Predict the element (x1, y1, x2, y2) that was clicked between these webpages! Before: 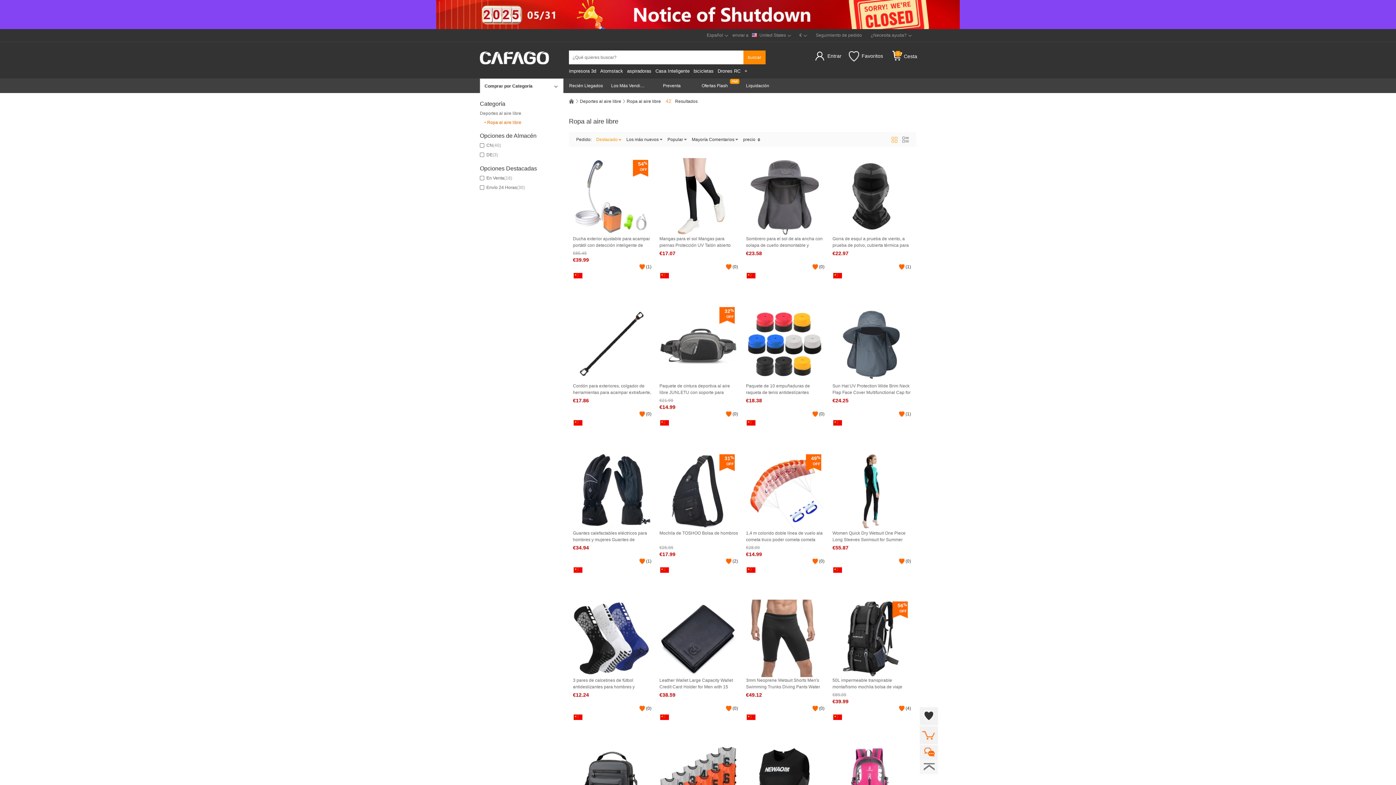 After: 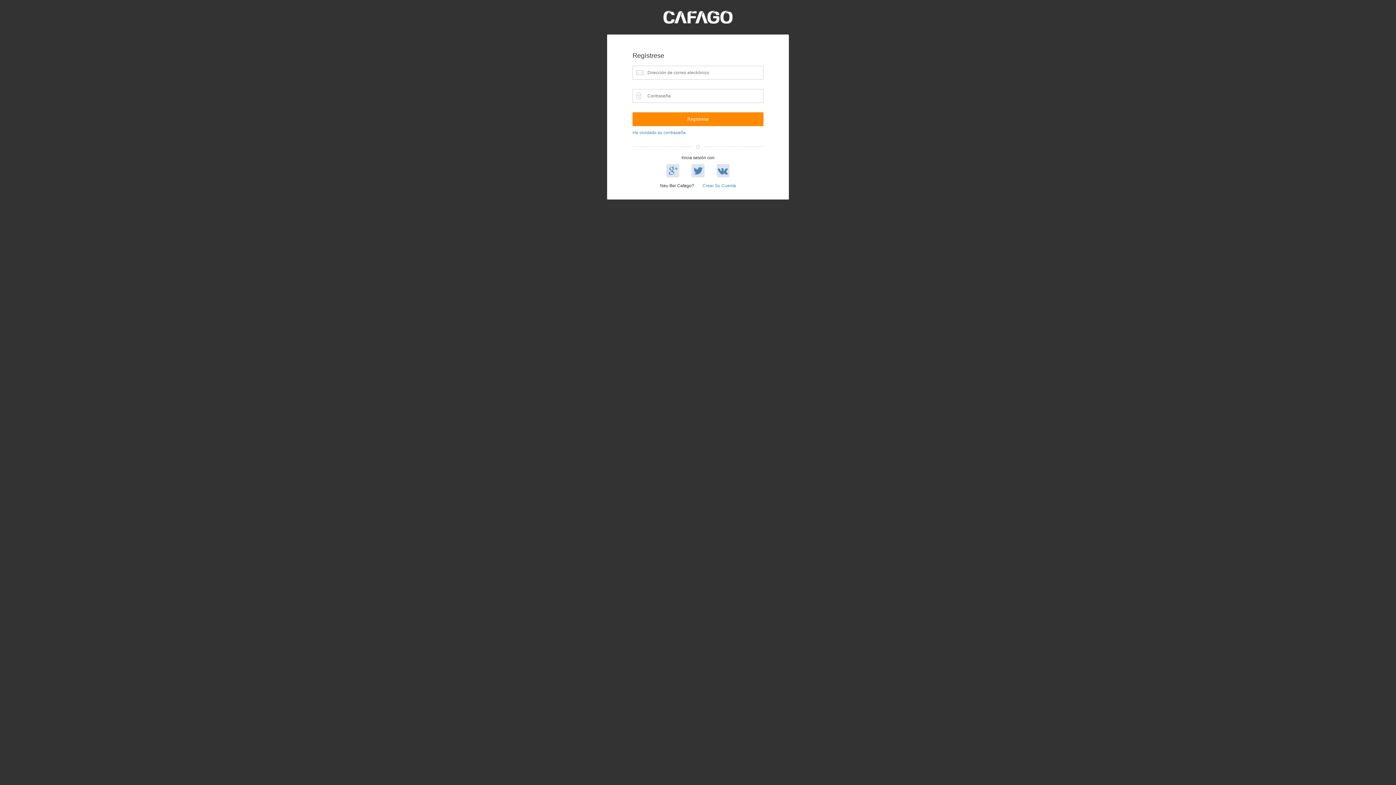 Action: label: Favoritos bbox: (849, 49, 883, 62)